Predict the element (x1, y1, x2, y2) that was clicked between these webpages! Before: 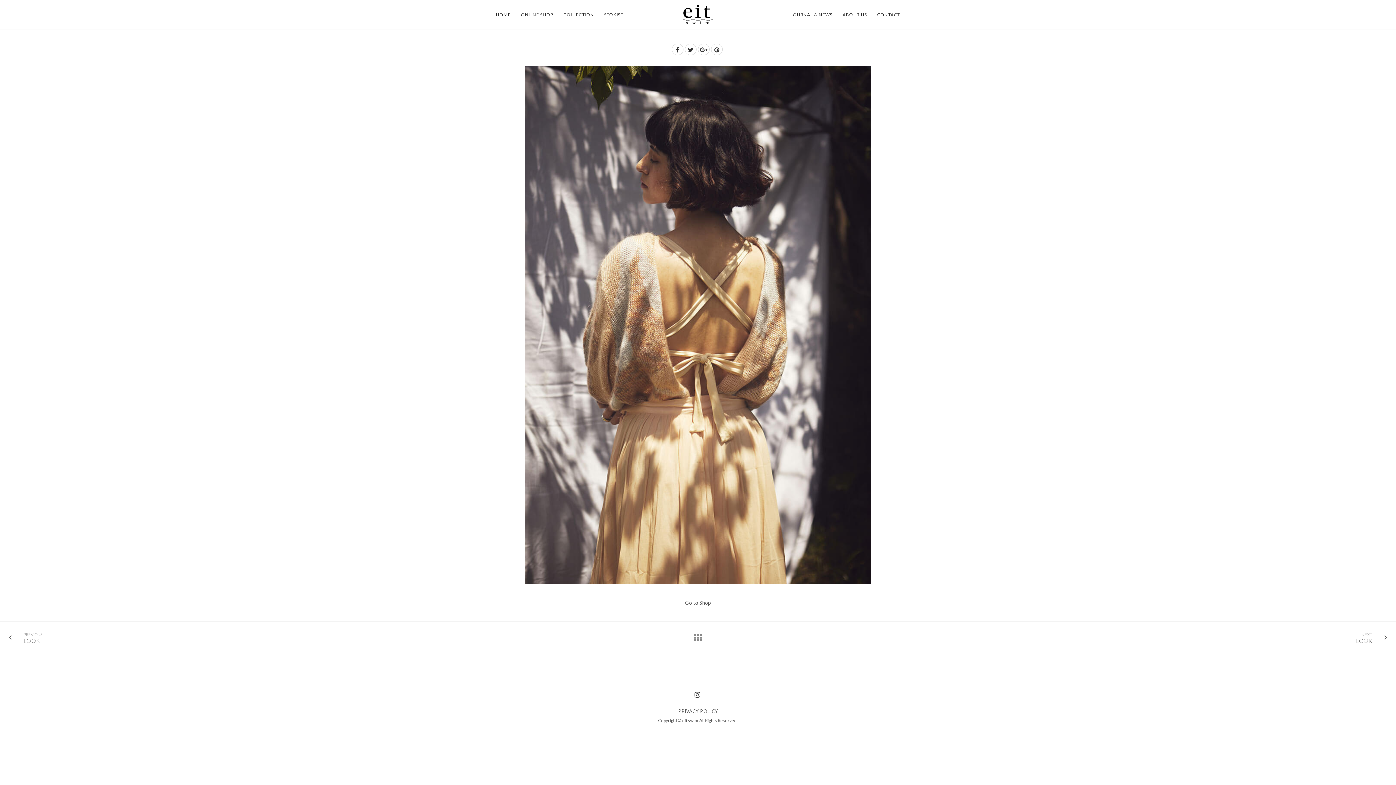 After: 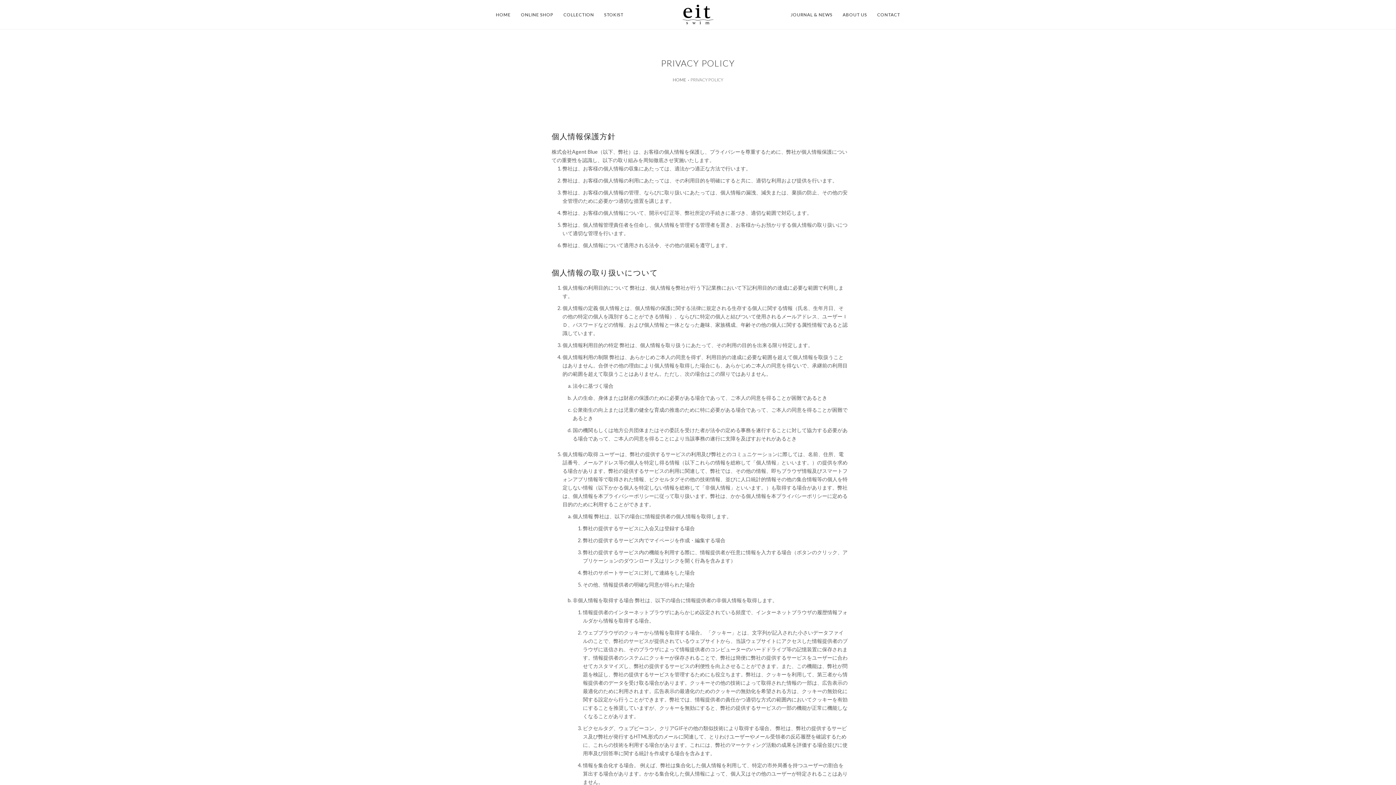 Action: bbox: (678, 708, 718, 714) label: PRIVACY POLICY